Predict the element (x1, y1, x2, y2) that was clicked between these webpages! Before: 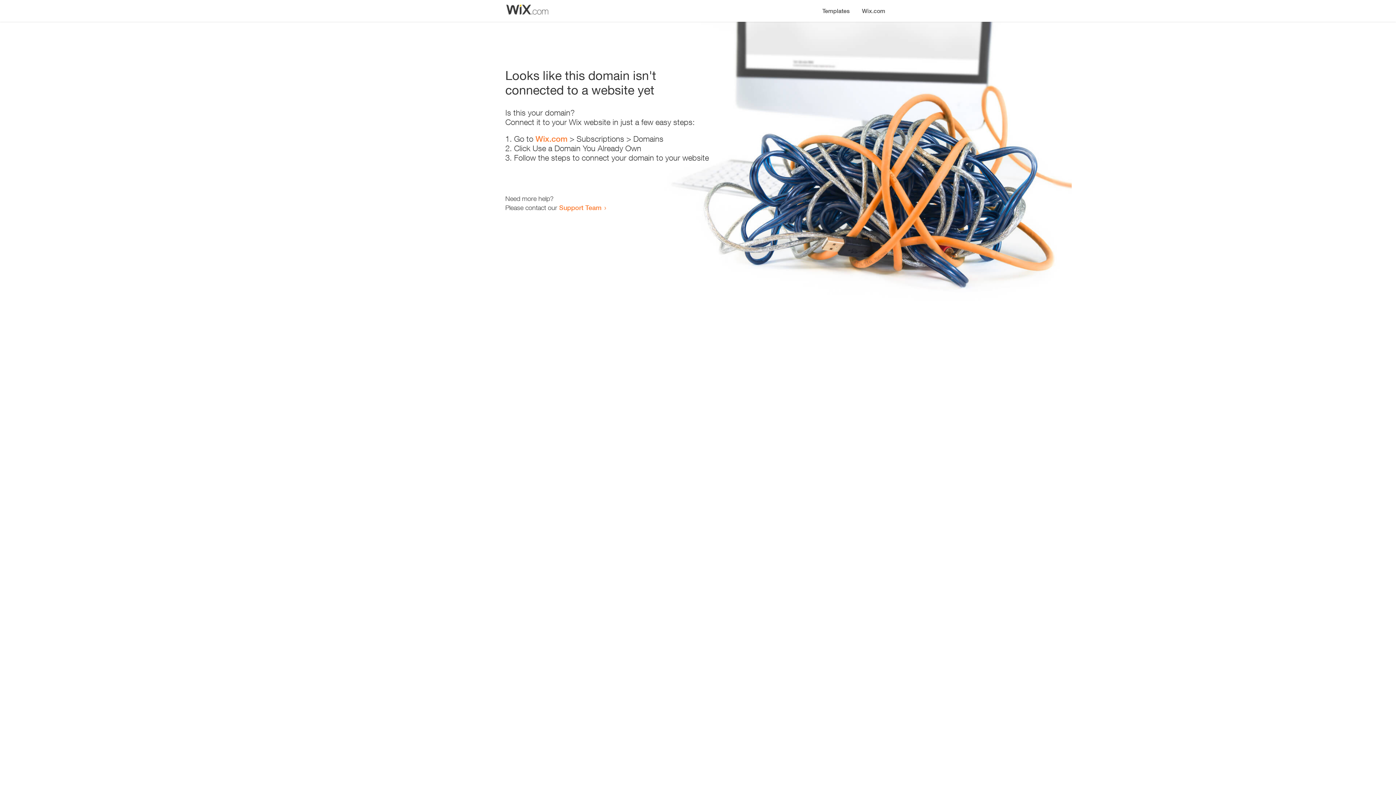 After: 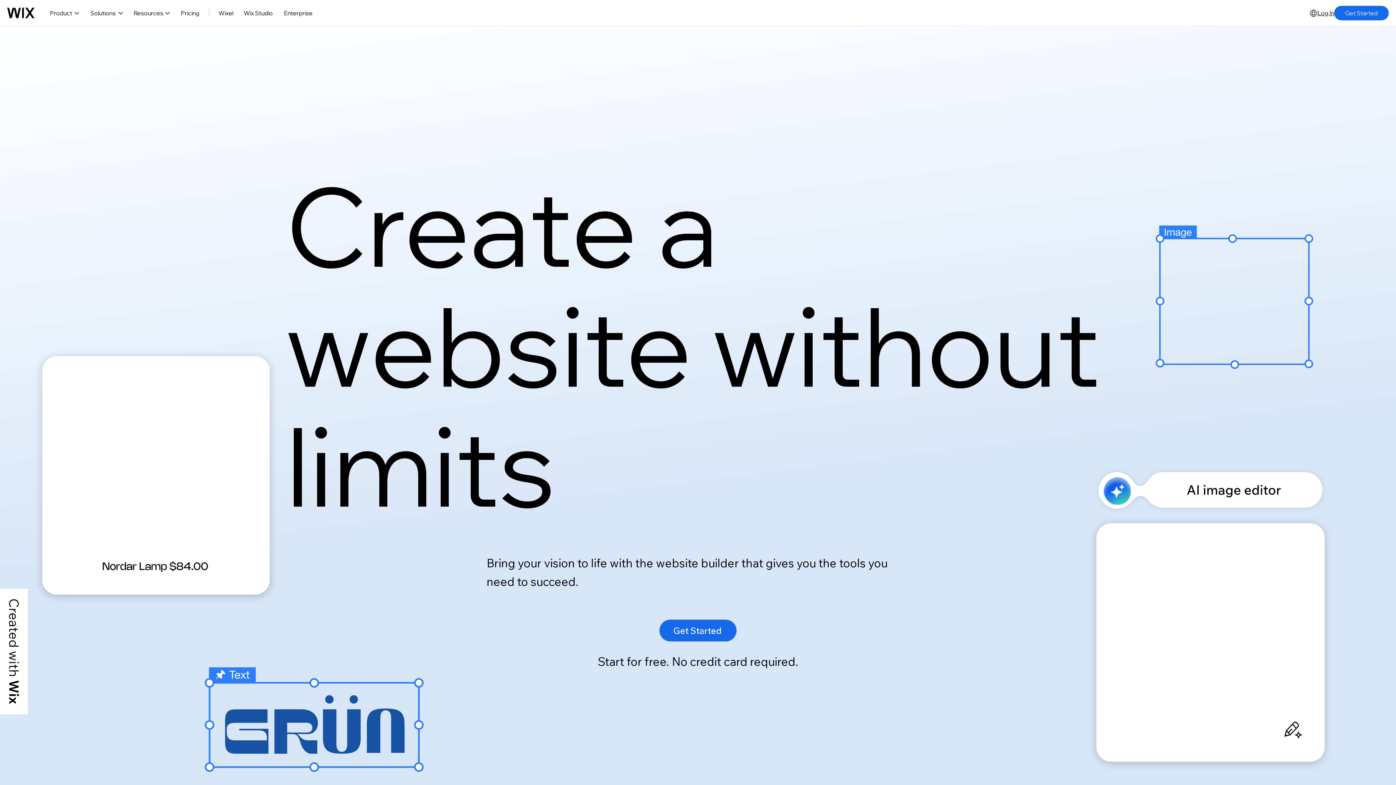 Action: label: Wix.com bbox: (856, 0, 890, 14)